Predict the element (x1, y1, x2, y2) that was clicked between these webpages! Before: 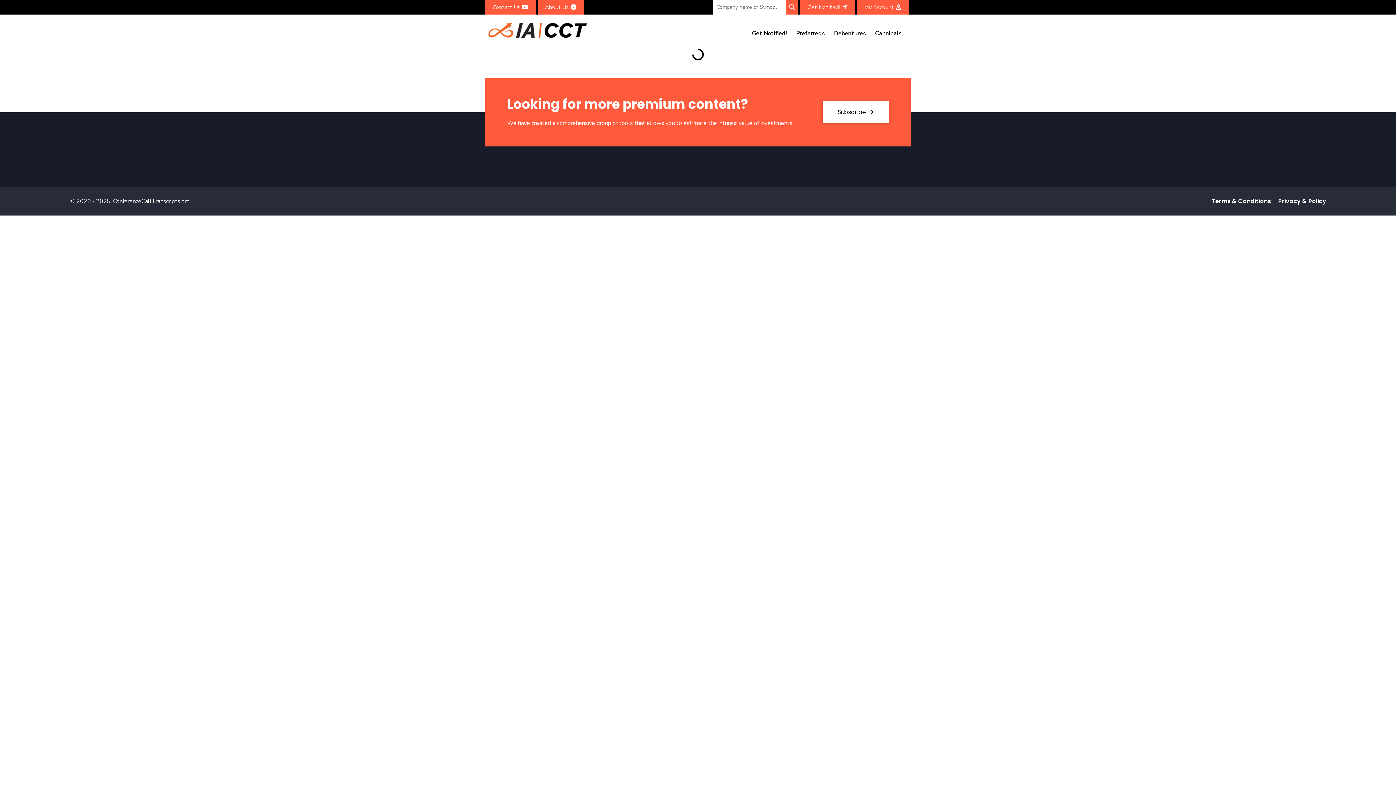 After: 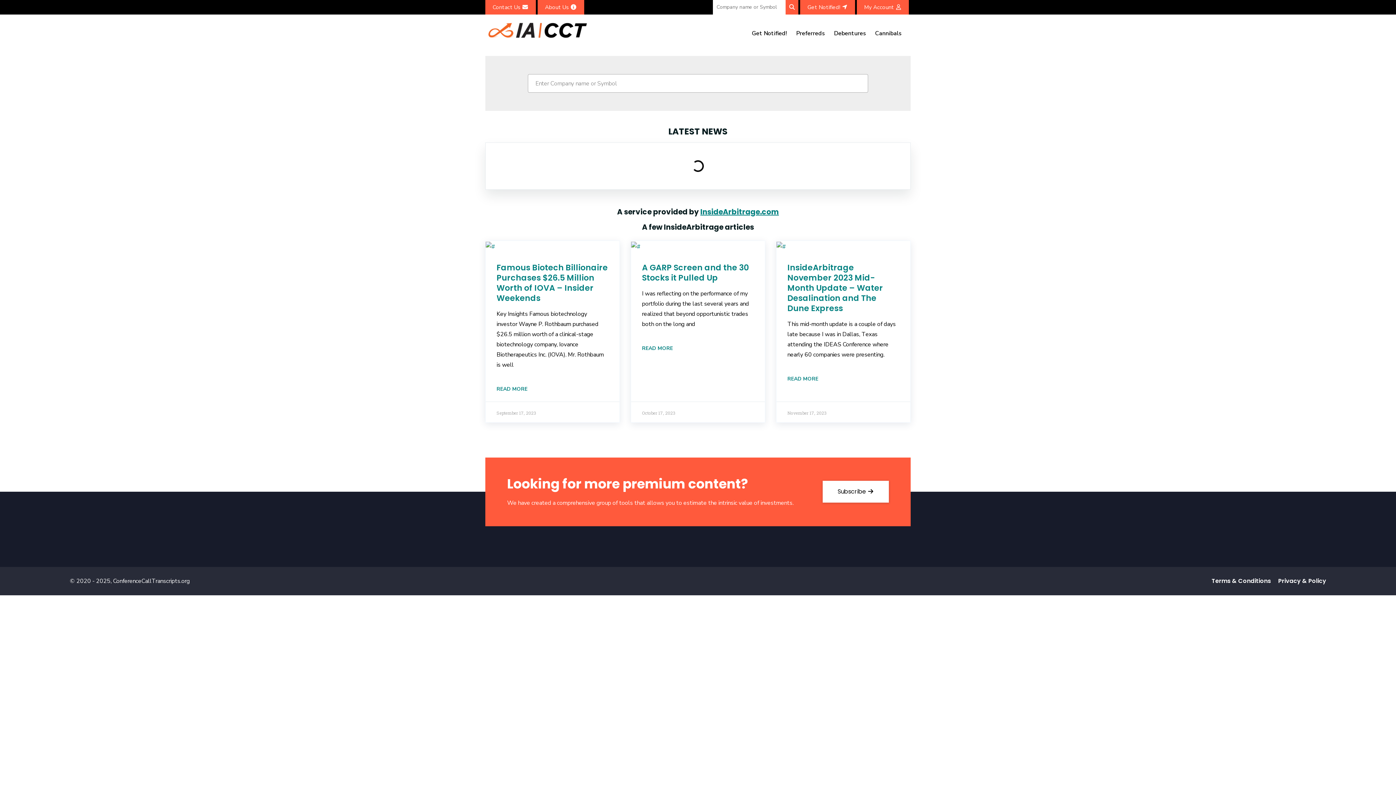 Action: bbox: (485, 26, 589, 34)